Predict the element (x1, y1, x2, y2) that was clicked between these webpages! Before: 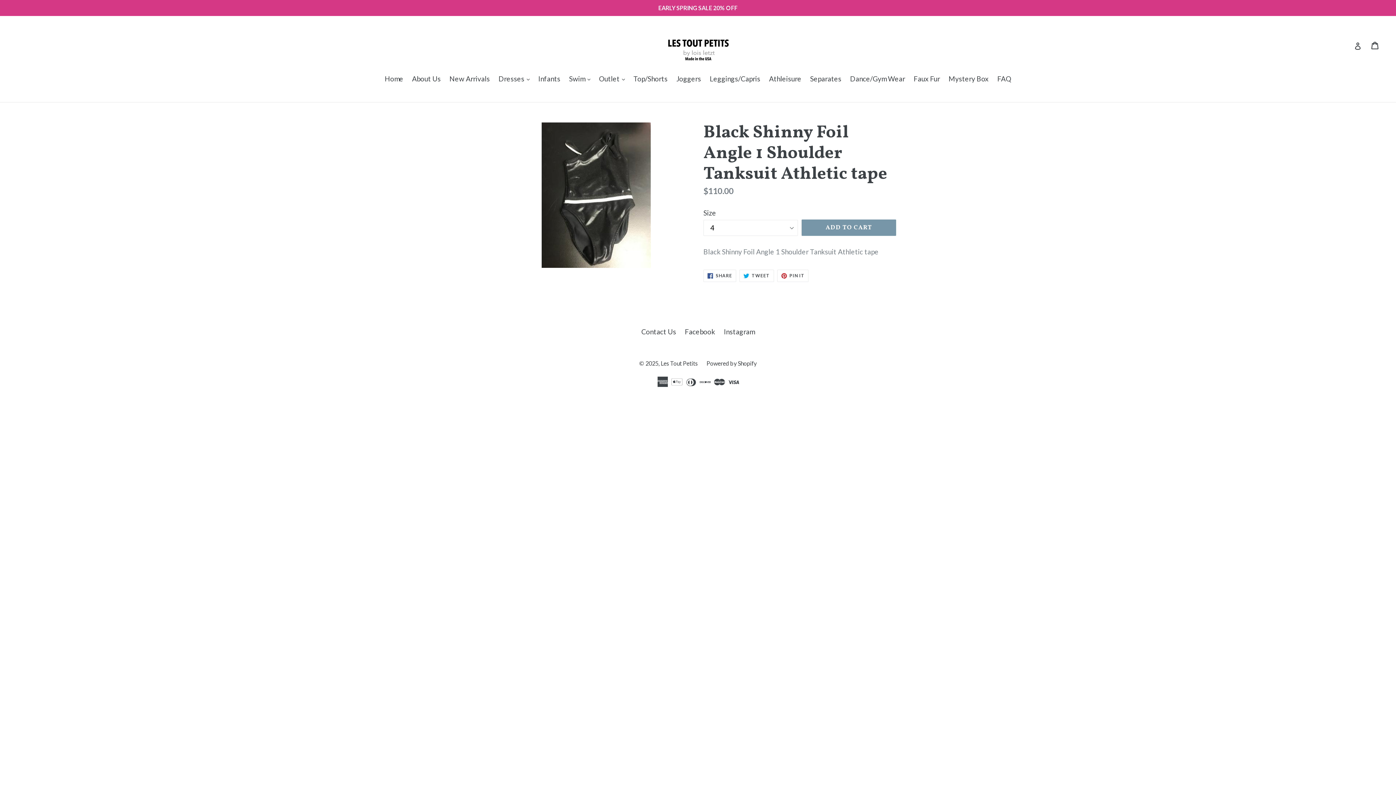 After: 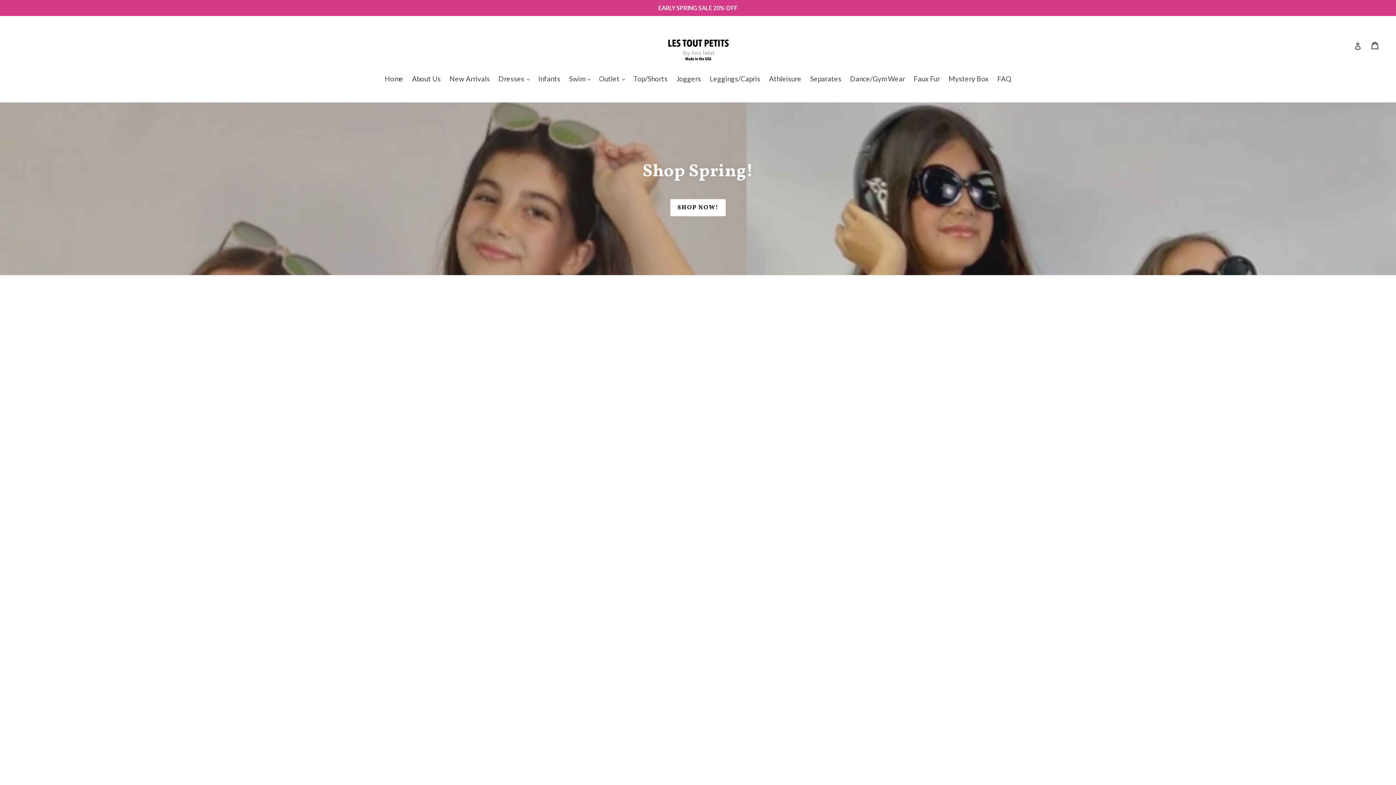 Action: label: Les Tout Petits bbox: (660, 359, 698, 366)